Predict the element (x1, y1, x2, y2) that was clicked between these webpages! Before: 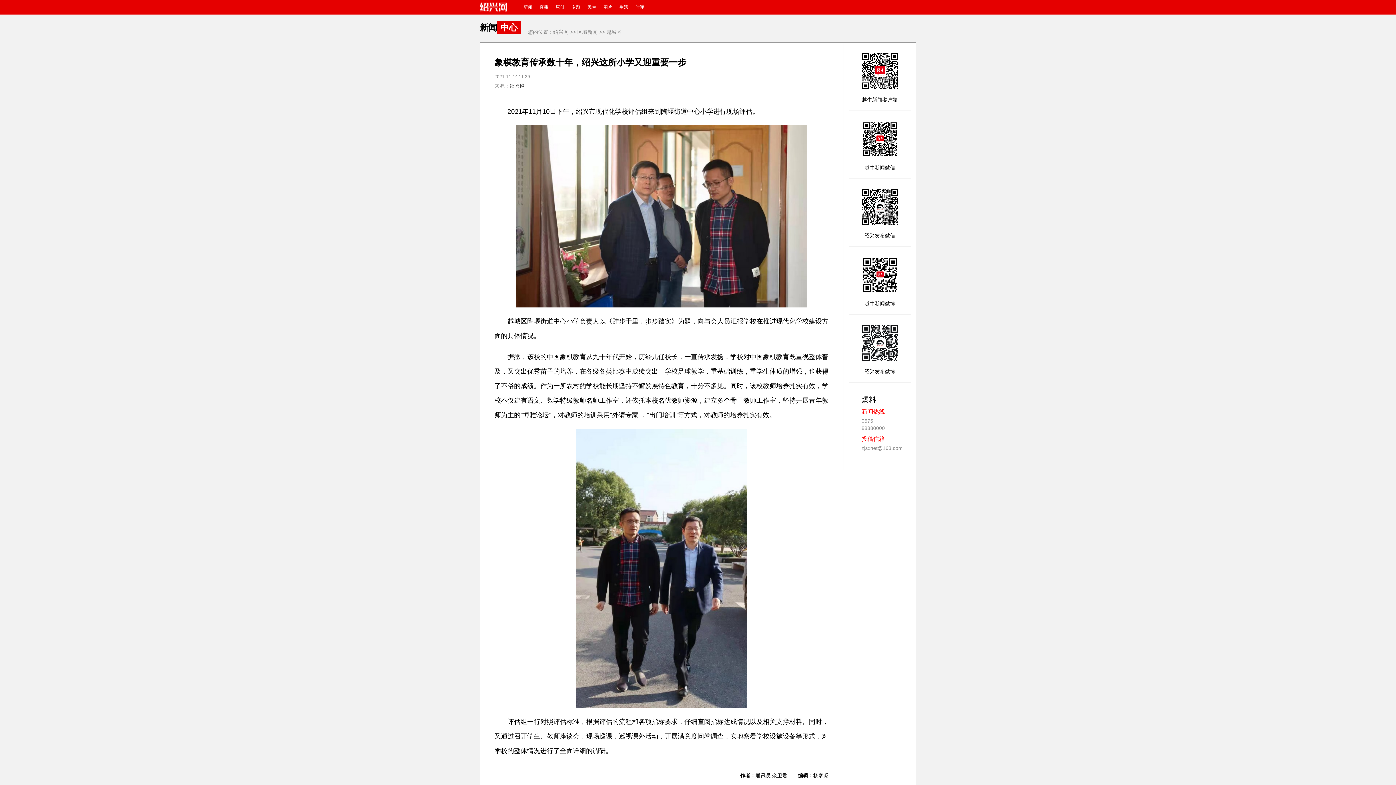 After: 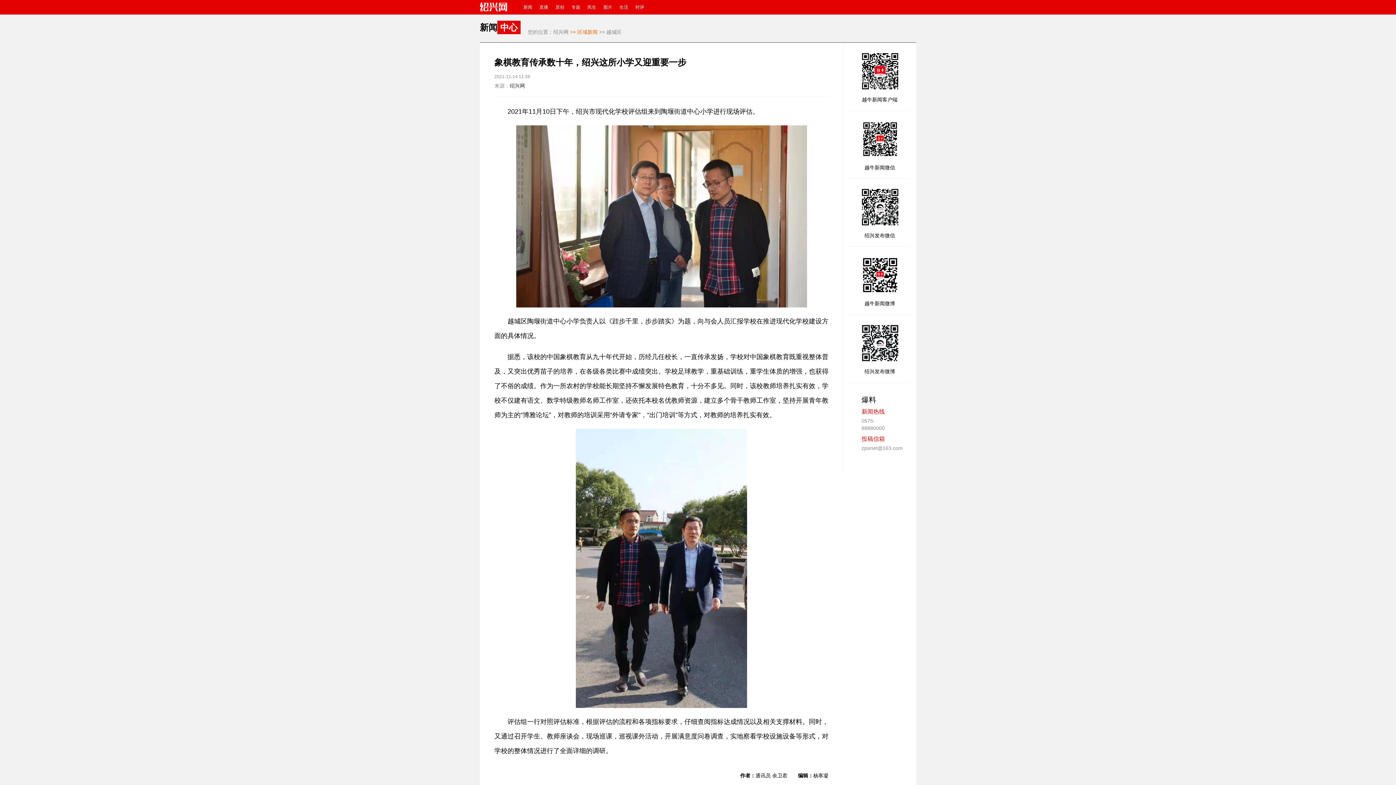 Action: label: >> 区域新闻 bbox: (570, 29, 597, 34)